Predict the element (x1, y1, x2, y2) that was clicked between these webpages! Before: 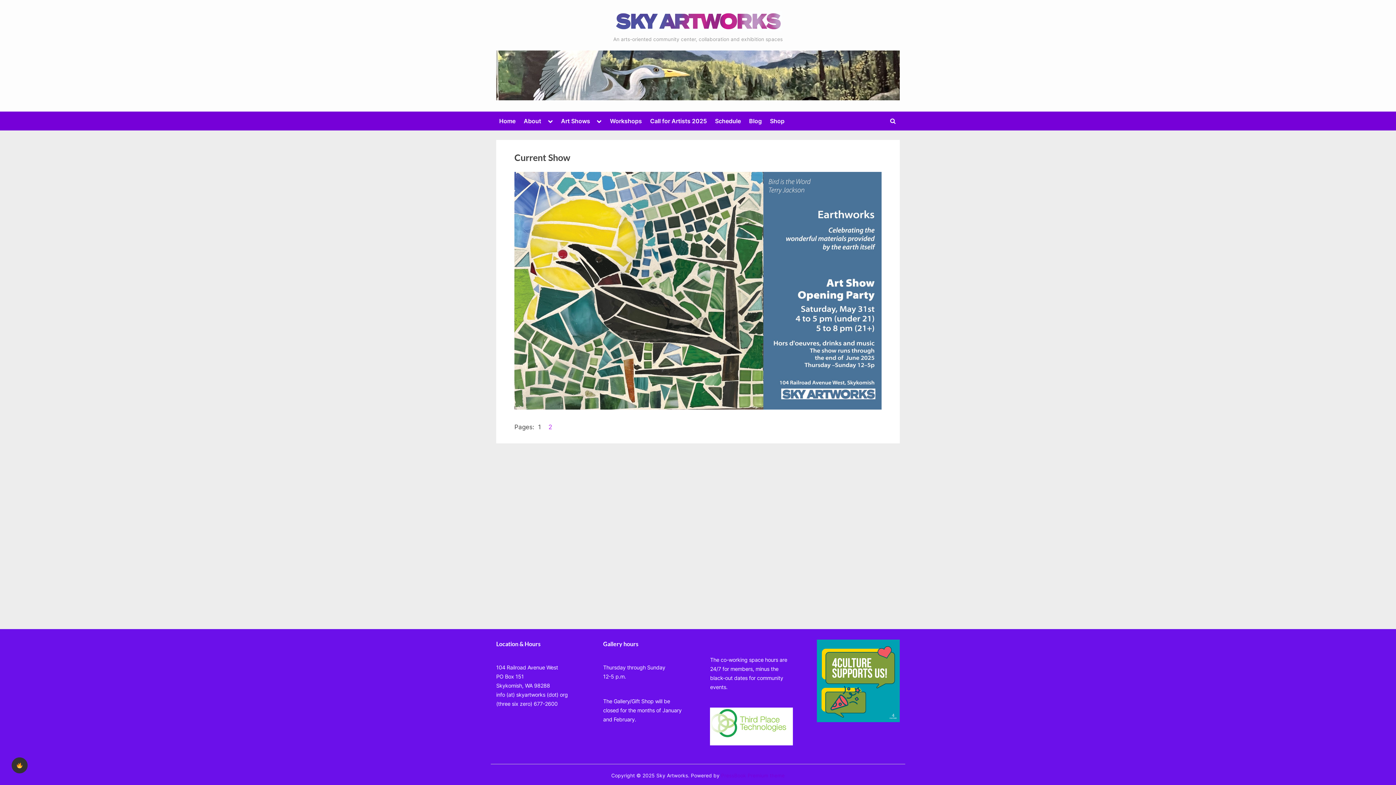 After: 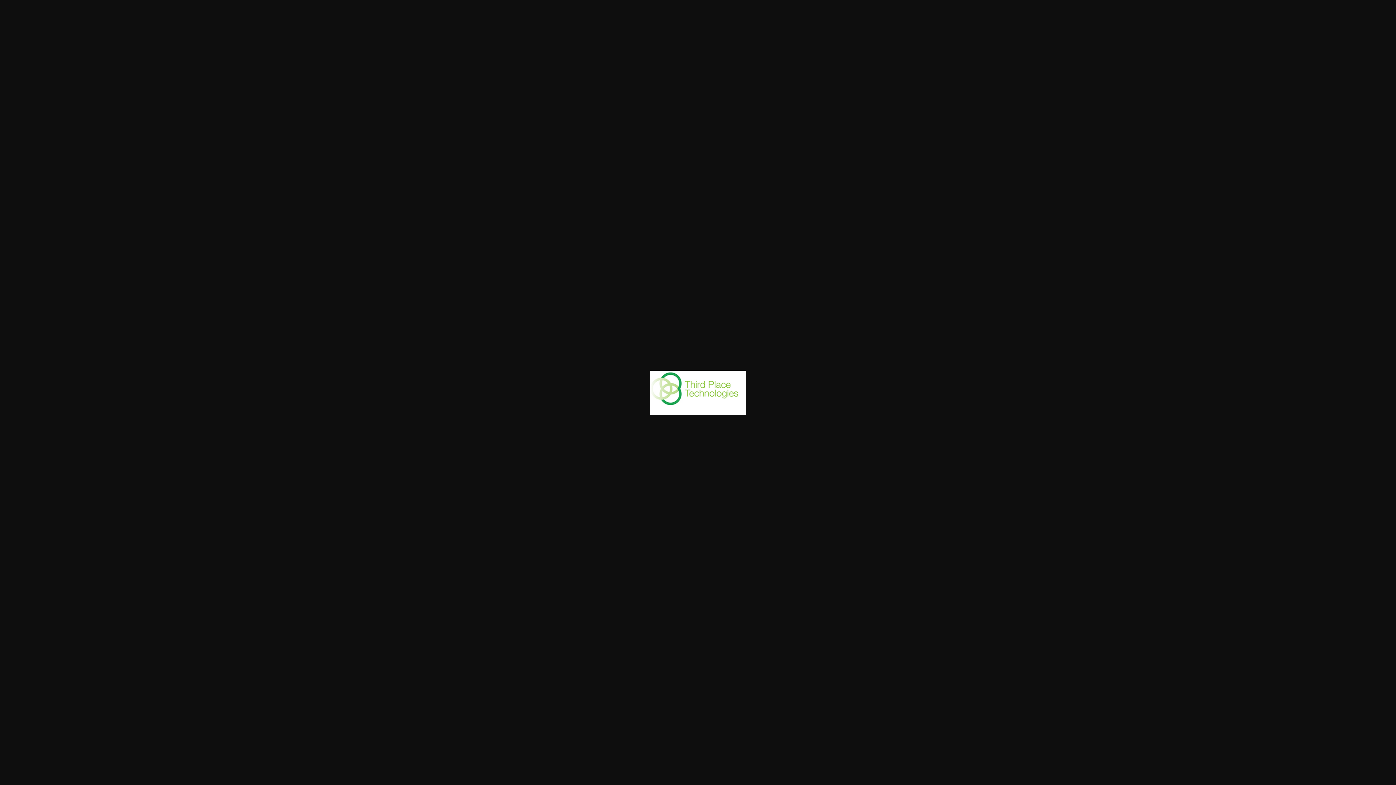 Action: bbox: (710, 707, 793, 745)